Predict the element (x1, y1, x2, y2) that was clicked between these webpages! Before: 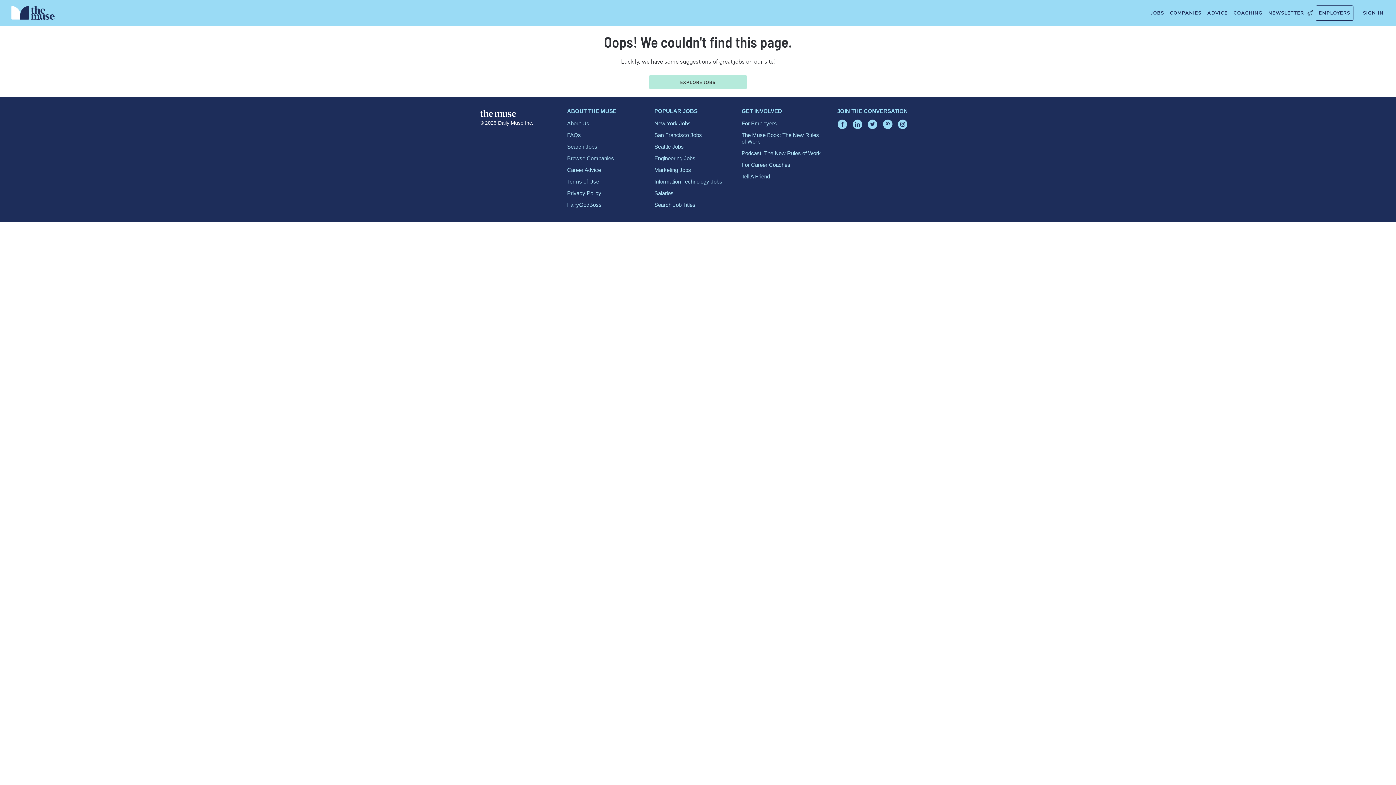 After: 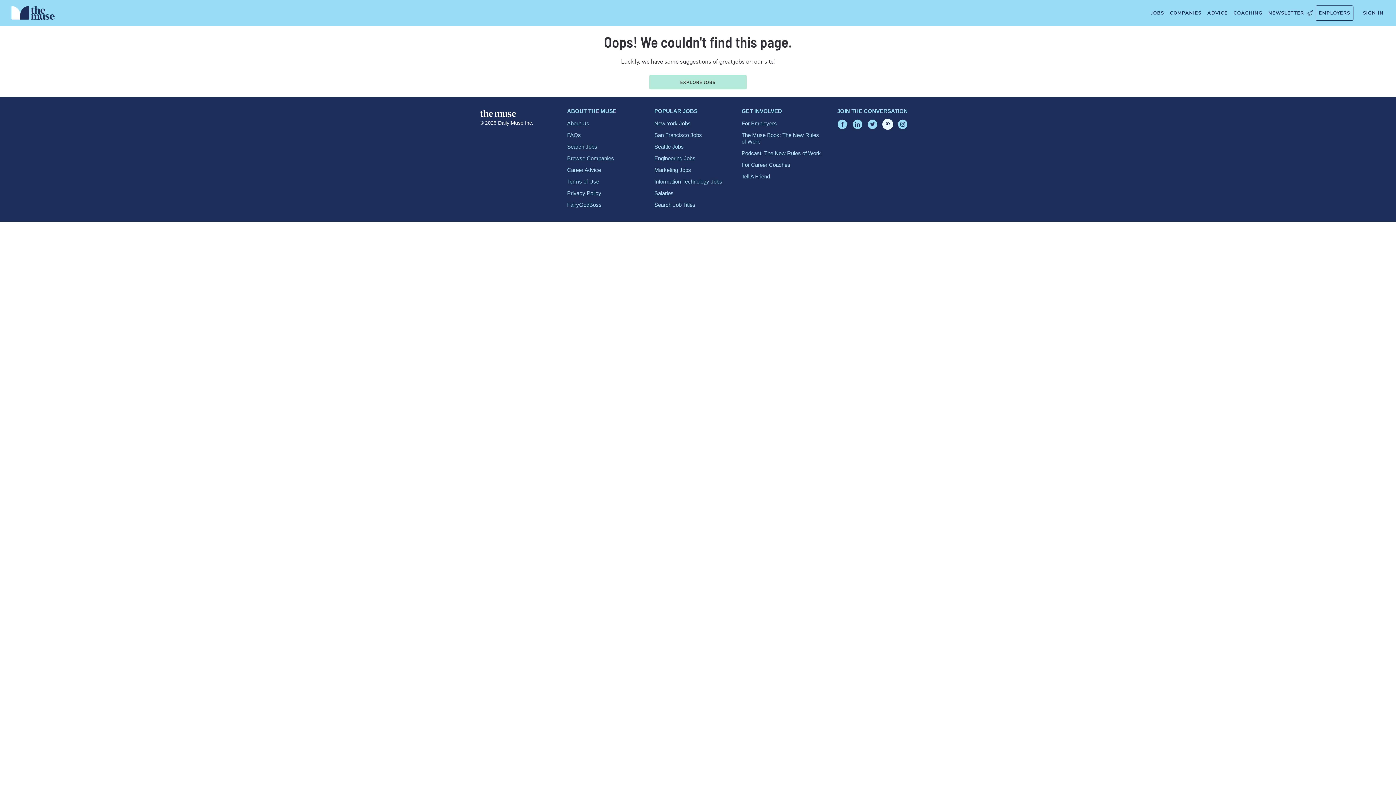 Action: bbox: (883, 119, 892, 129)